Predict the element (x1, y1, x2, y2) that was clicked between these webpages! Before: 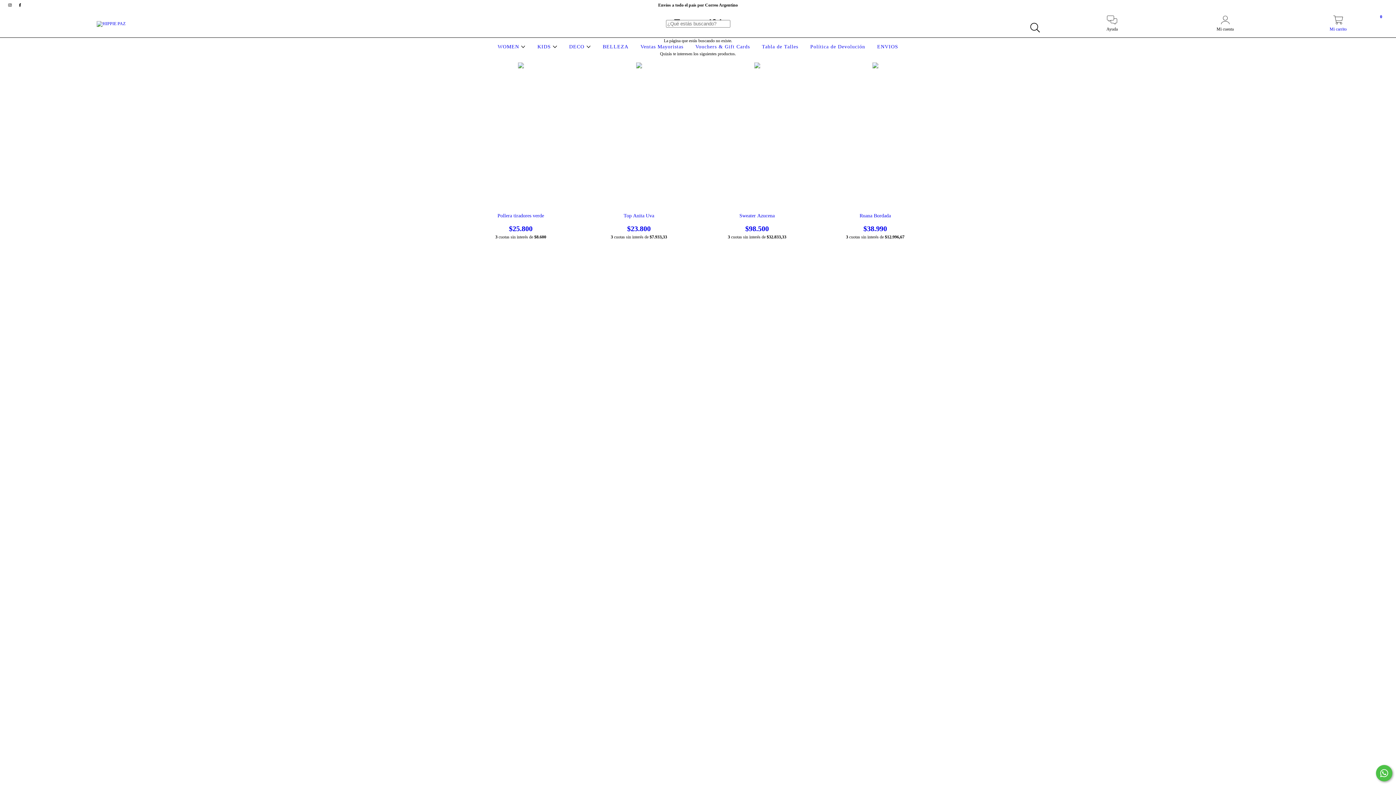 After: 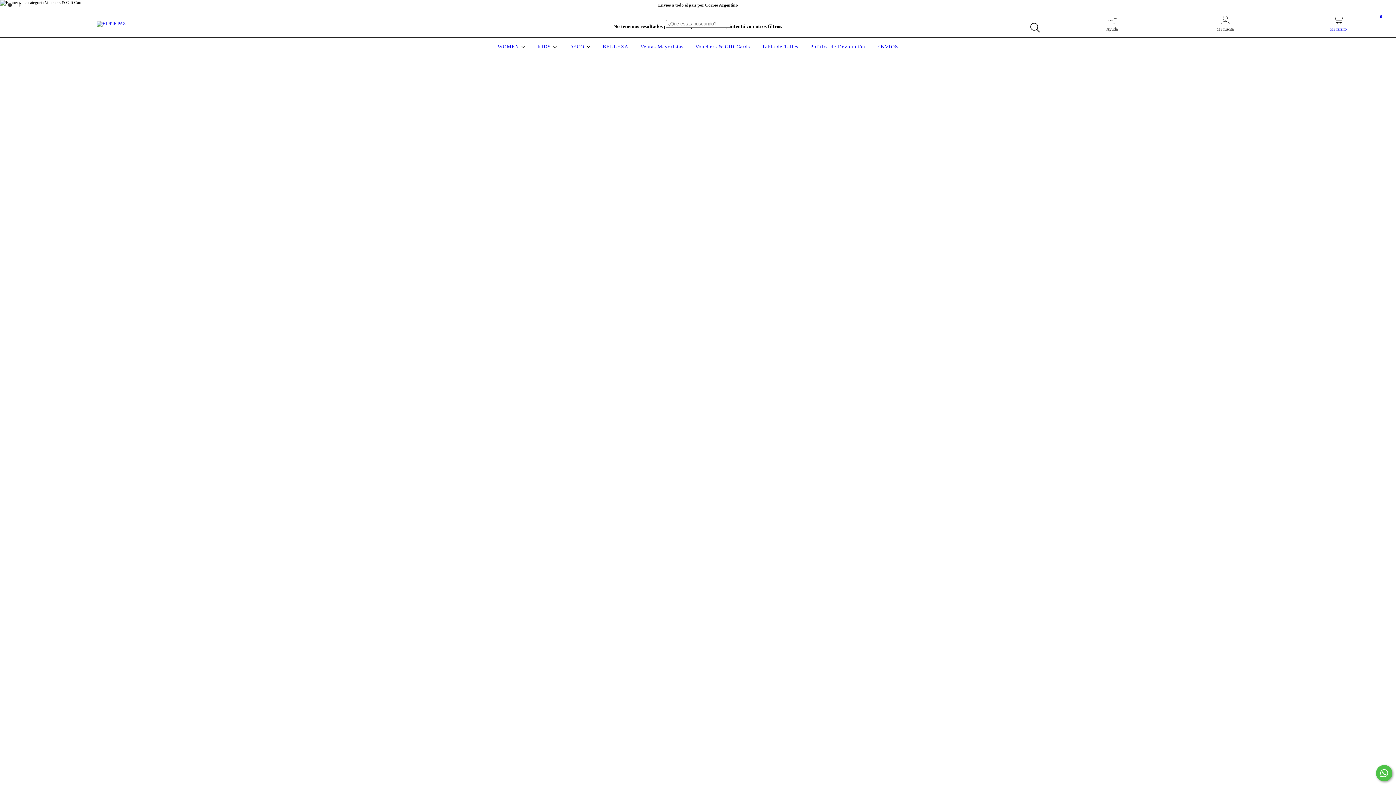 Action: bbox: (693, 44, 751, 49) label: Vouchers & Gift Cards